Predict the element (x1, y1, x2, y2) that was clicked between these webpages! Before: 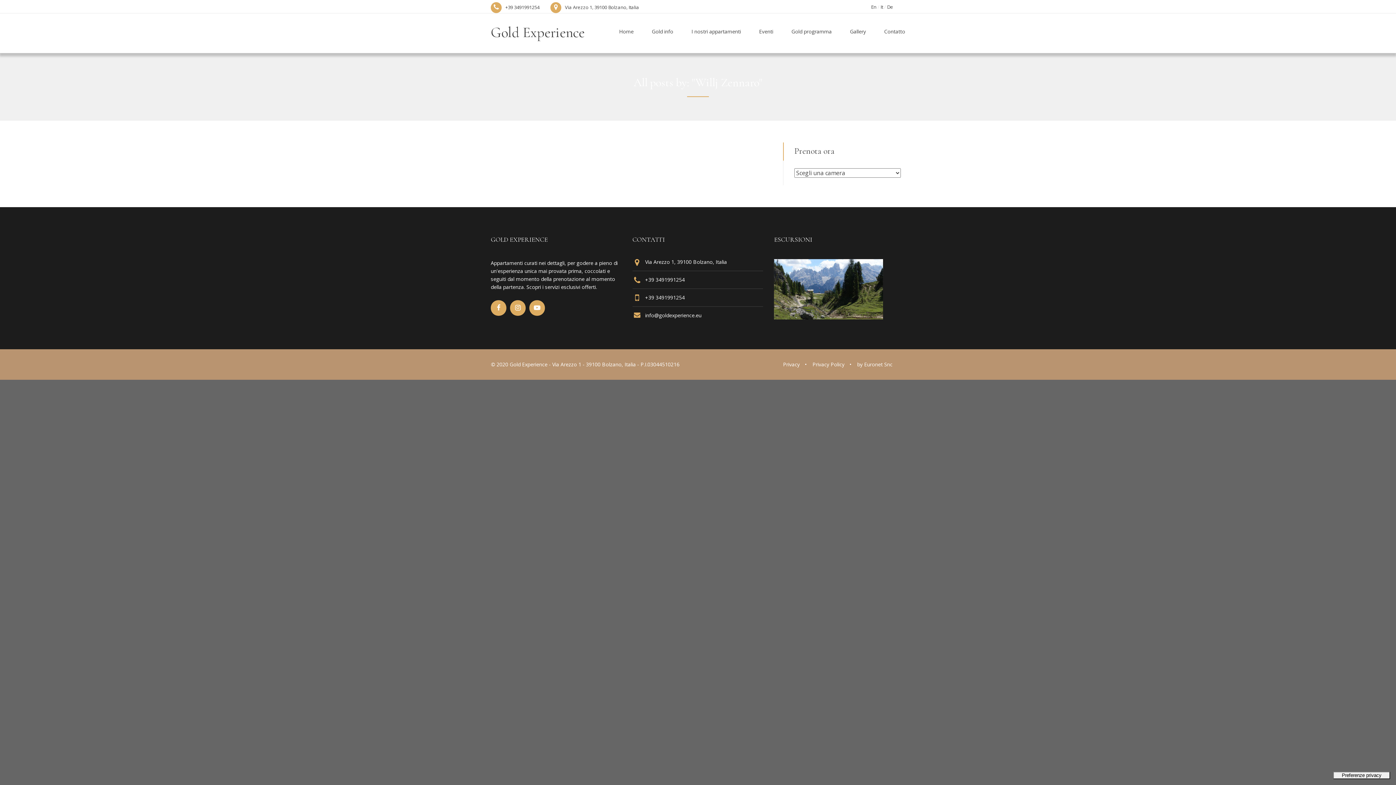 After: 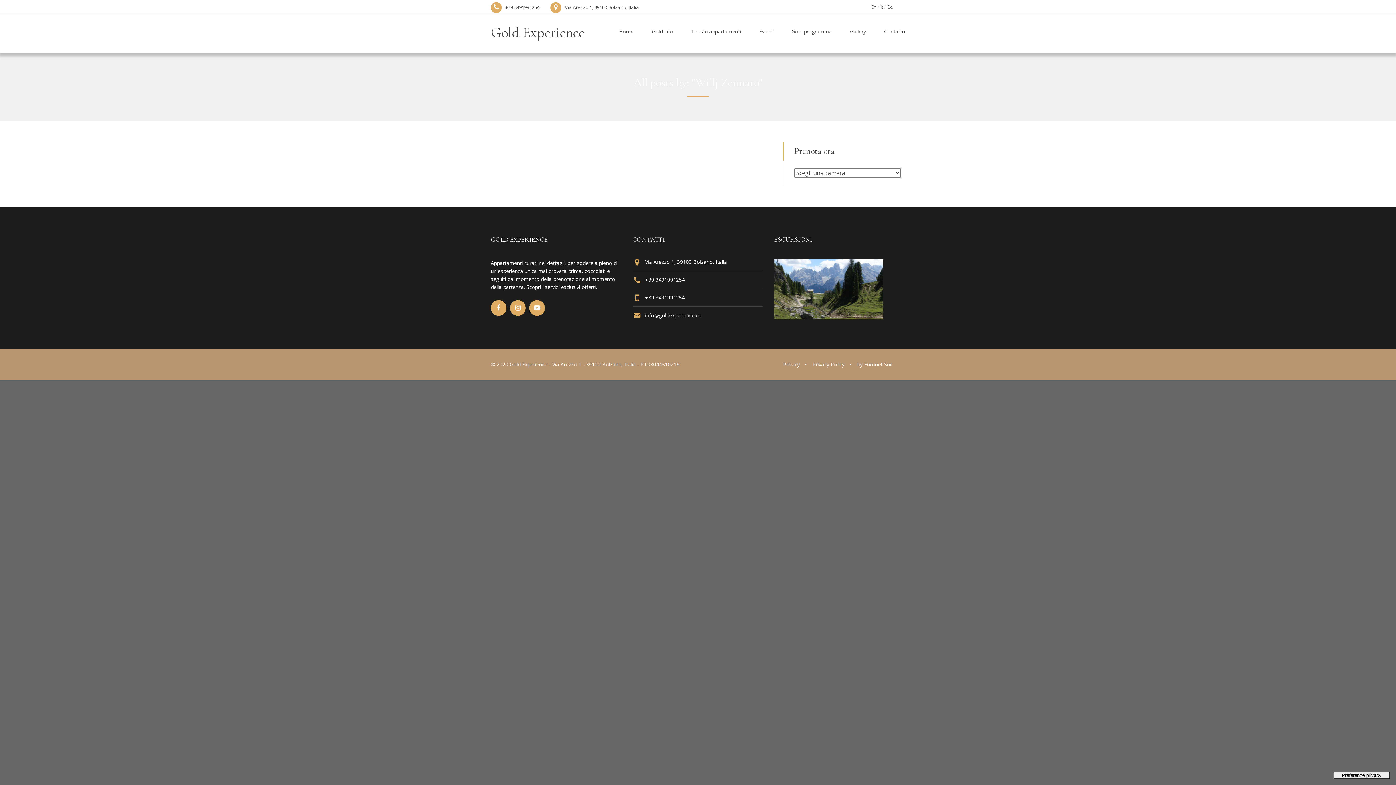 Action: bbox: (529, 300, 545, 316)